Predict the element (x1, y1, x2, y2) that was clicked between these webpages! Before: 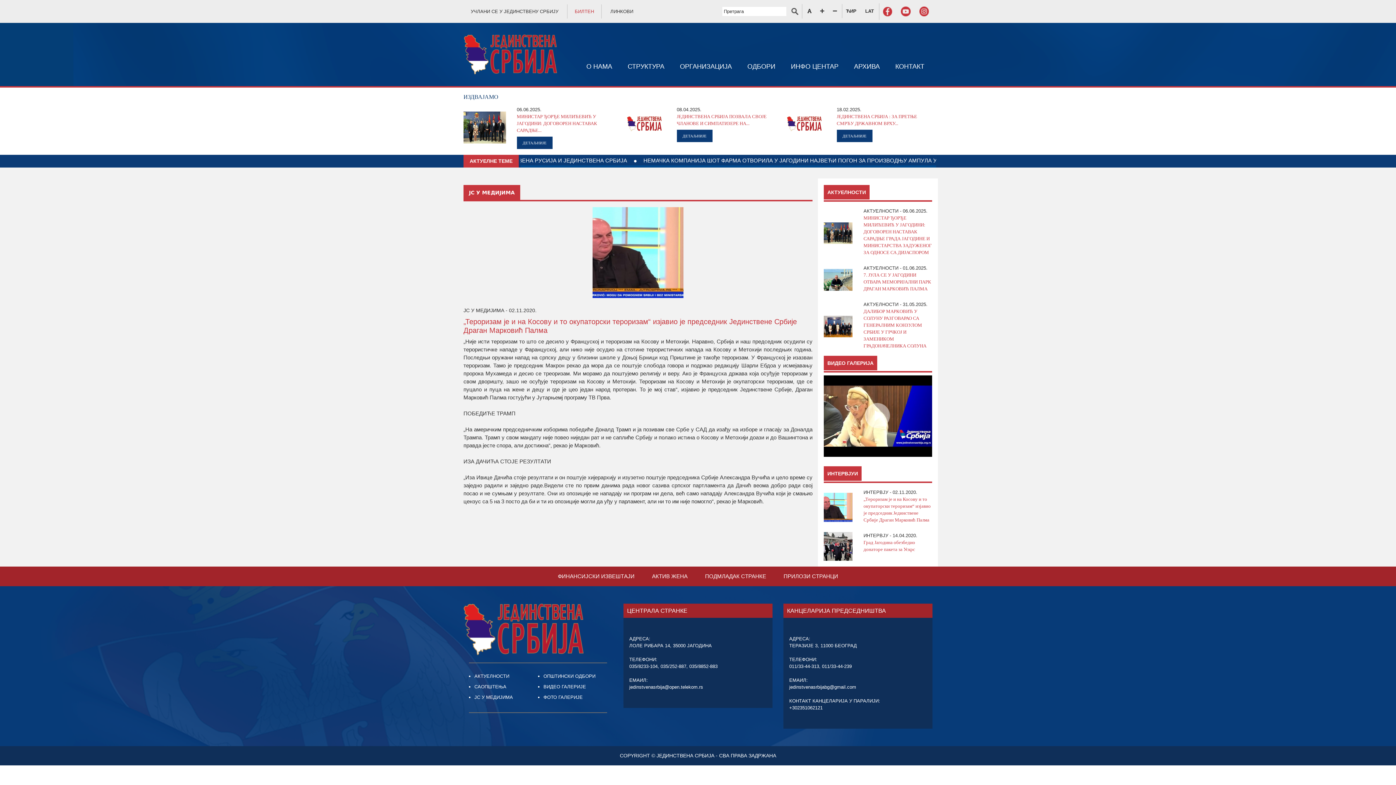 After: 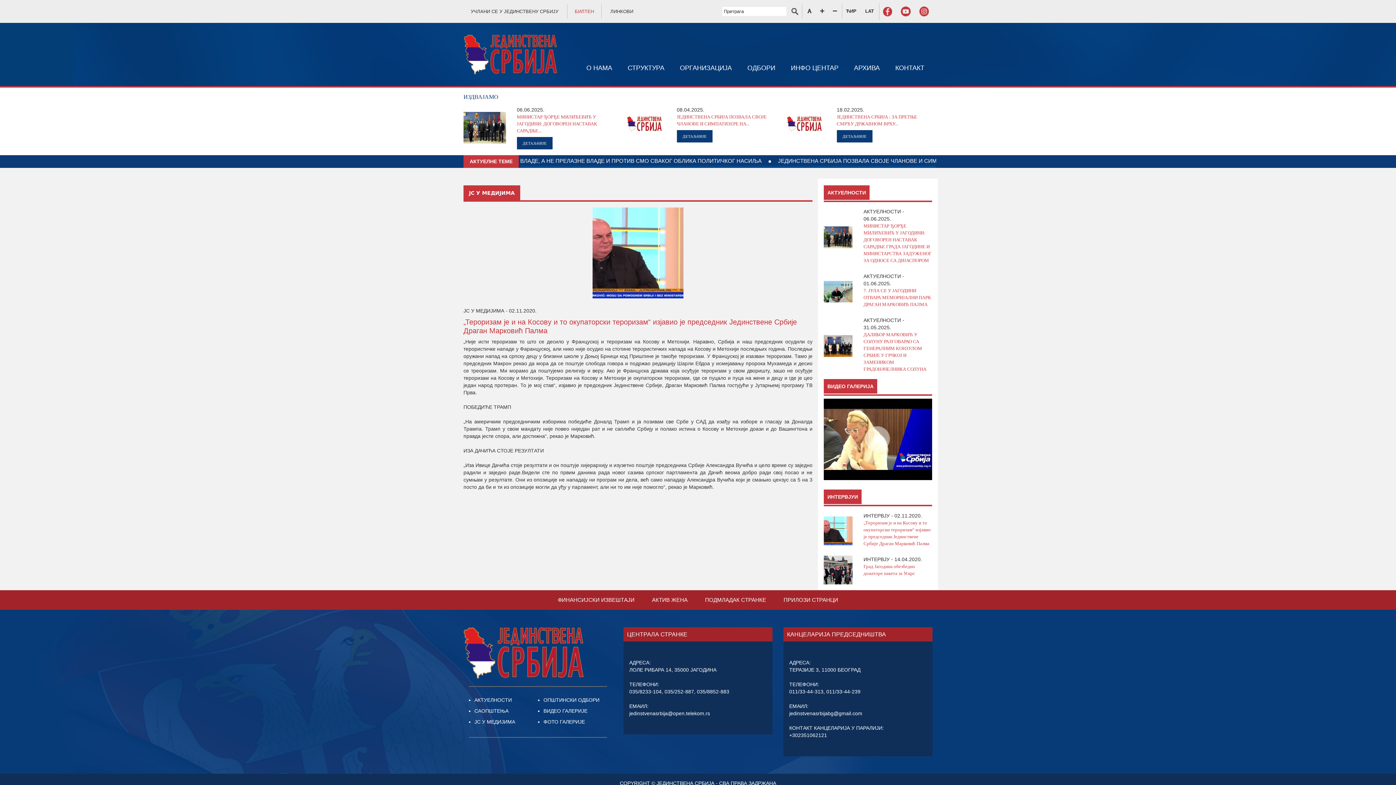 Action: bbox: (816, 3, 828, 18)